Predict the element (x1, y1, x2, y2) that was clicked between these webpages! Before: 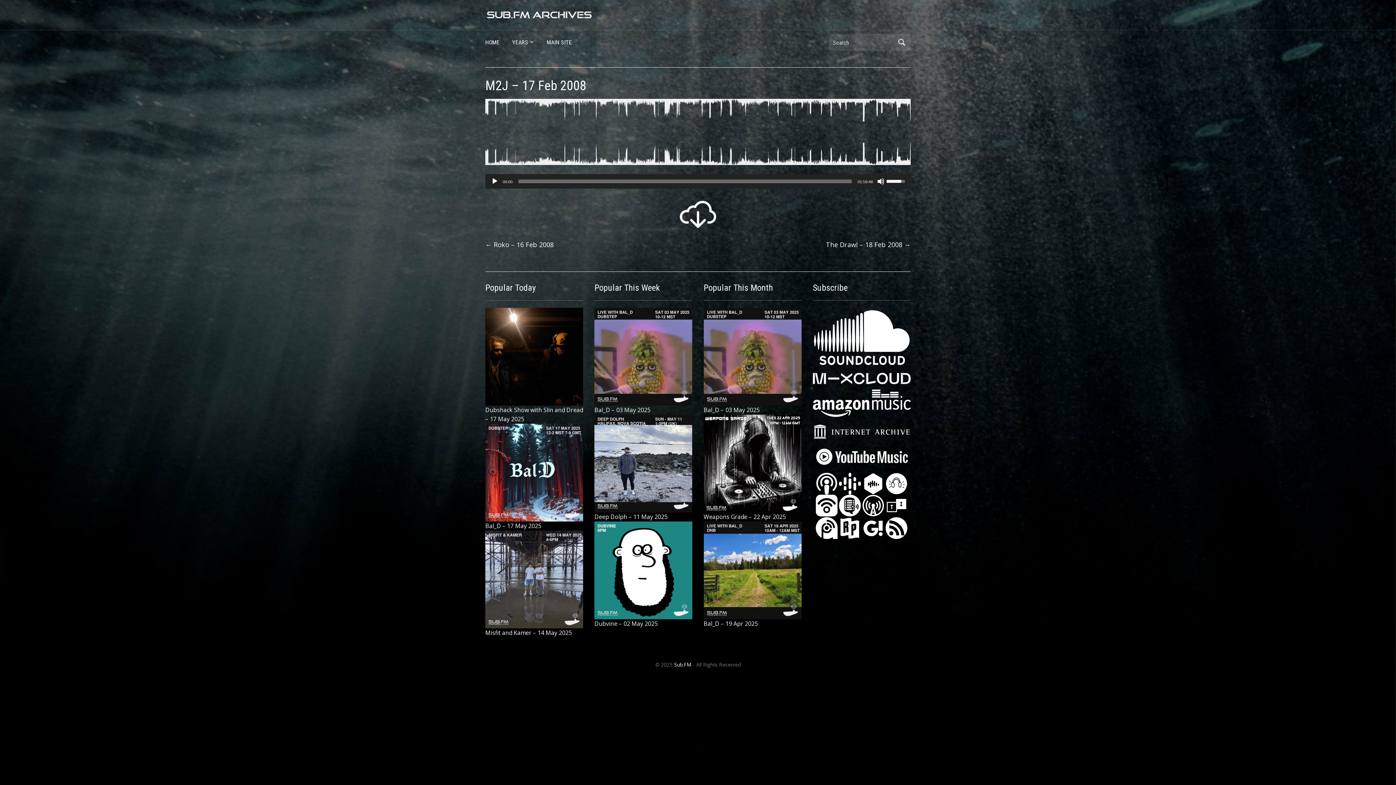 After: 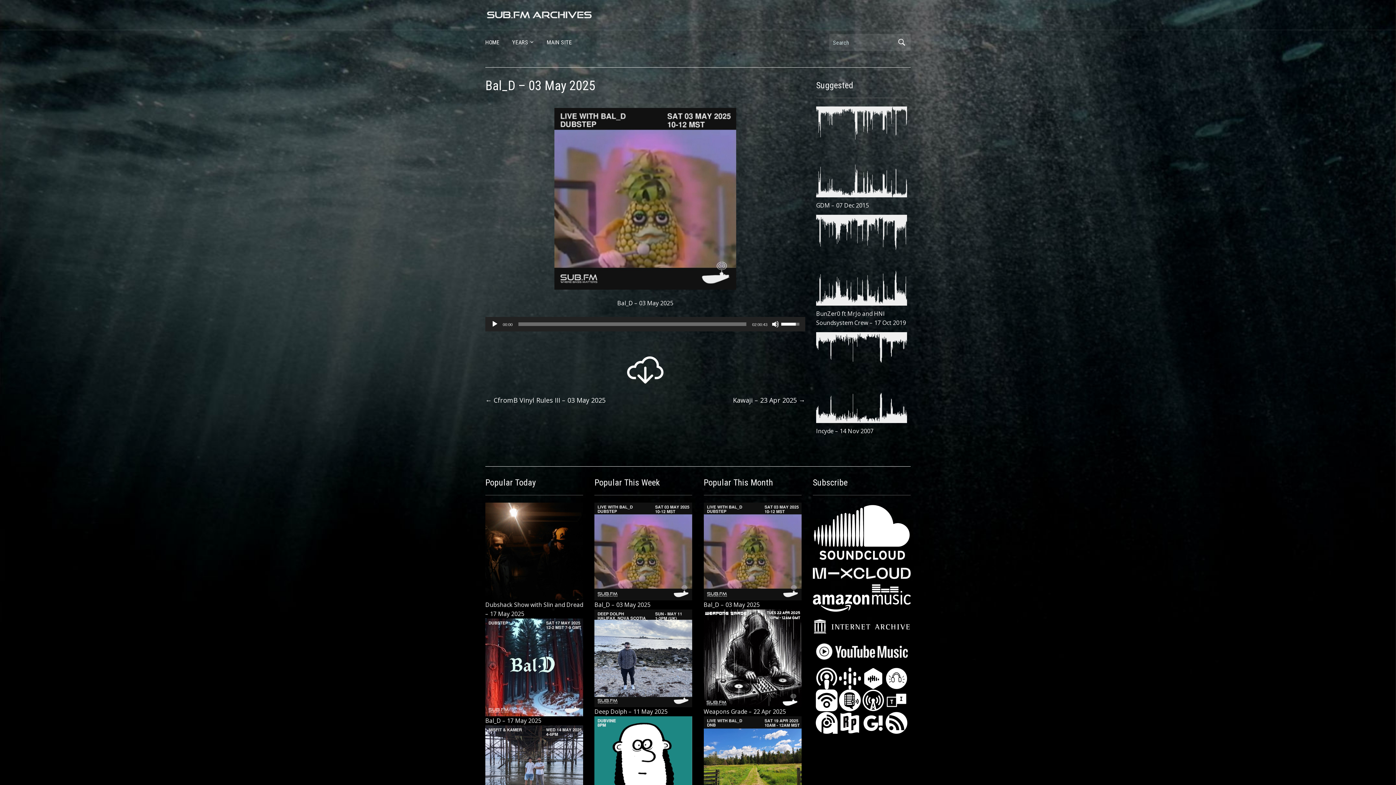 Action: bbox: (703, 352, 801, 360)